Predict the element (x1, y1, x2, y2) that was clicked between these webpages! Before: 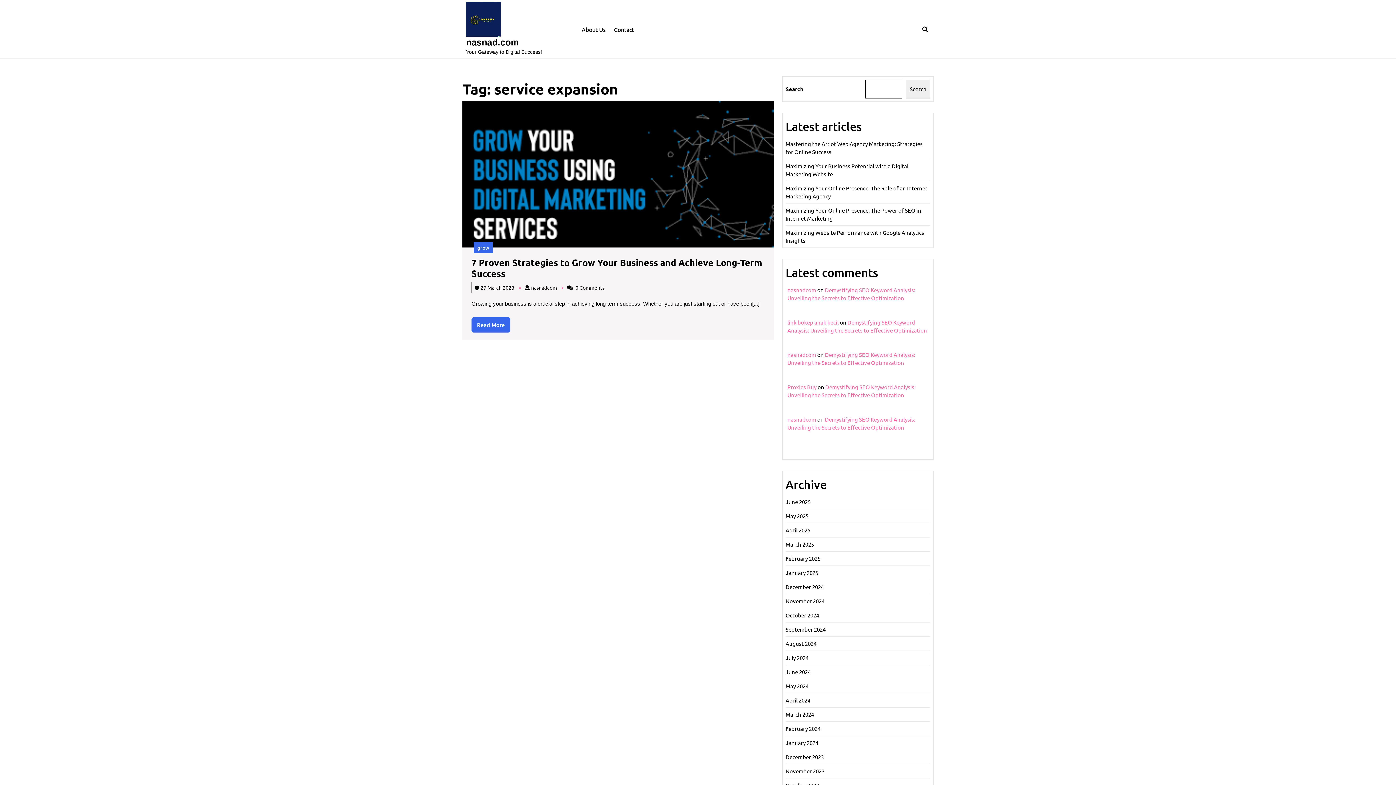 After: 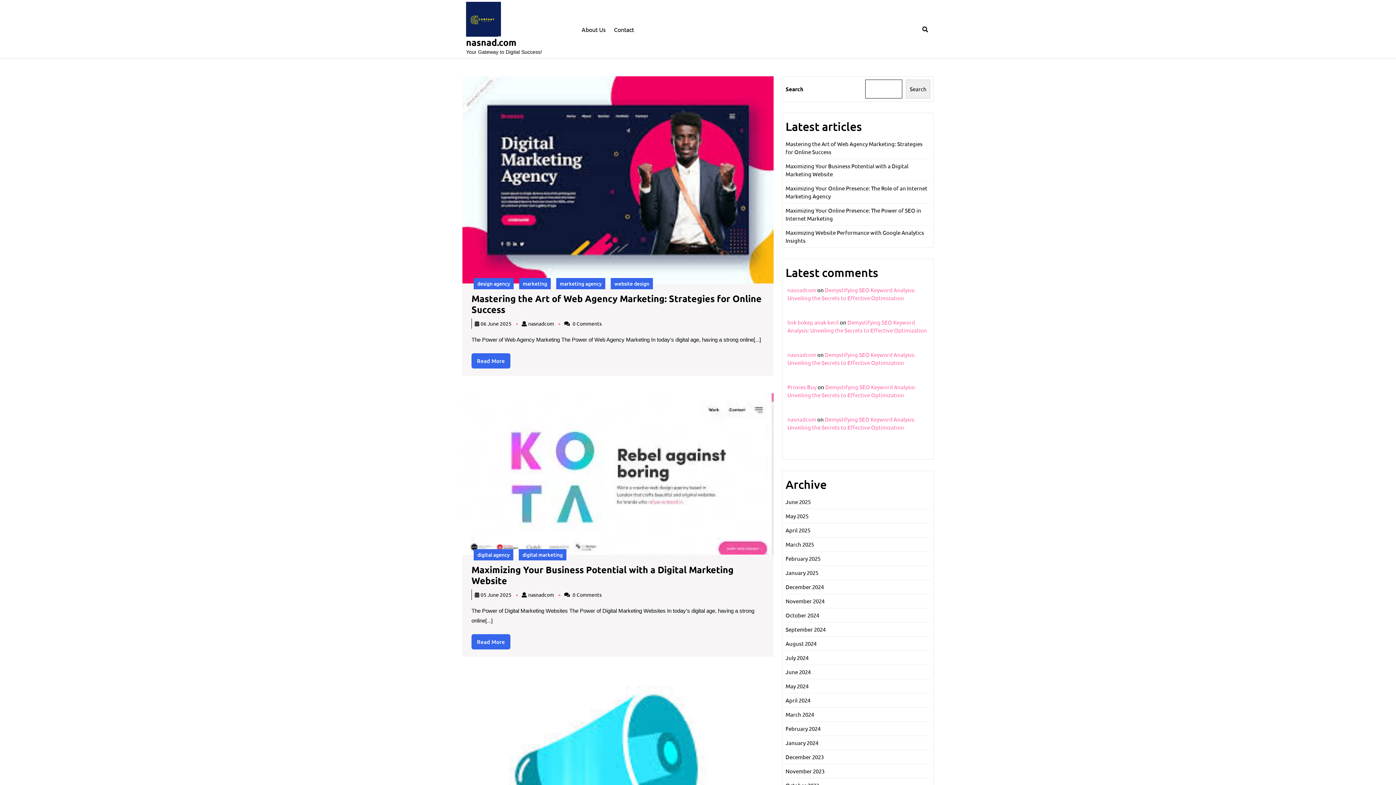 Action: label: nasnadcom bbox: (787, 286, 816, 293)